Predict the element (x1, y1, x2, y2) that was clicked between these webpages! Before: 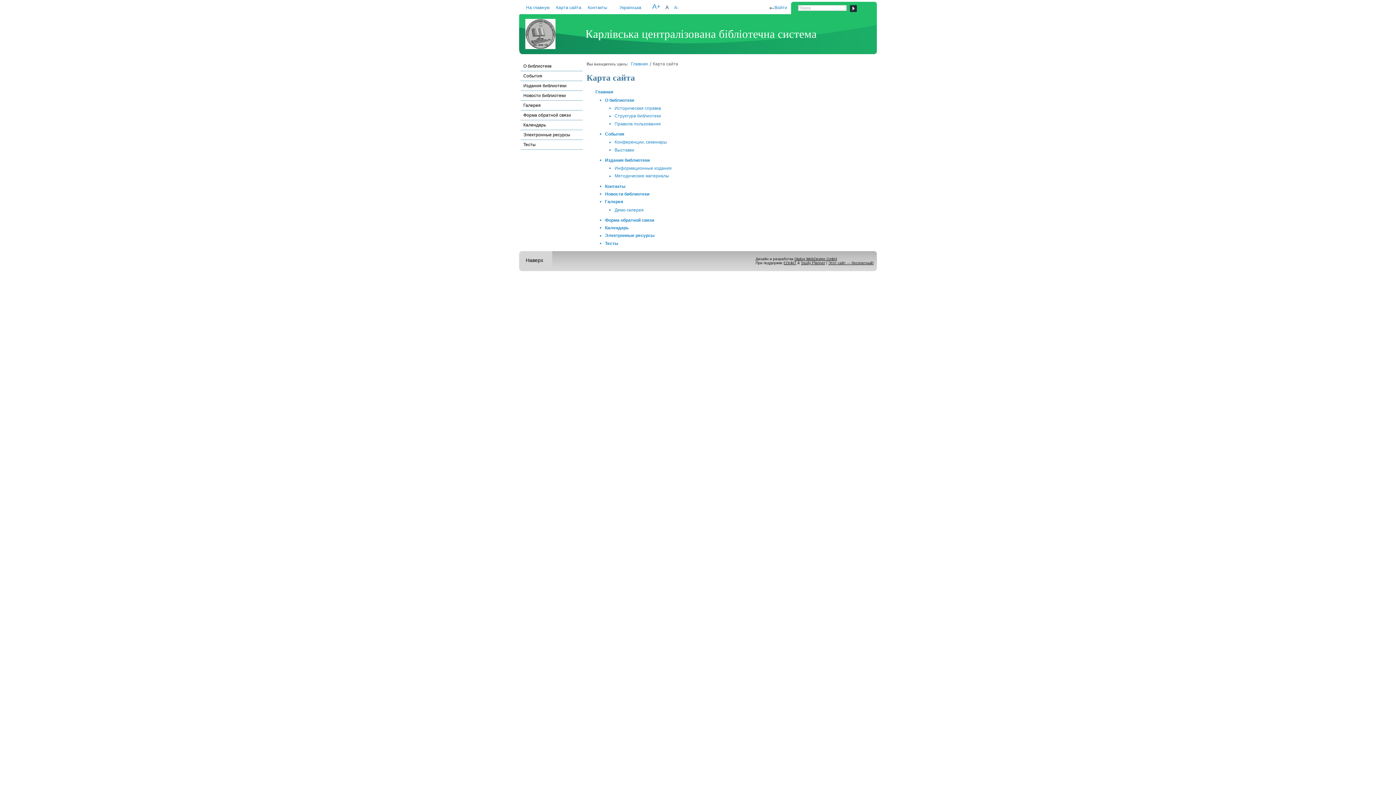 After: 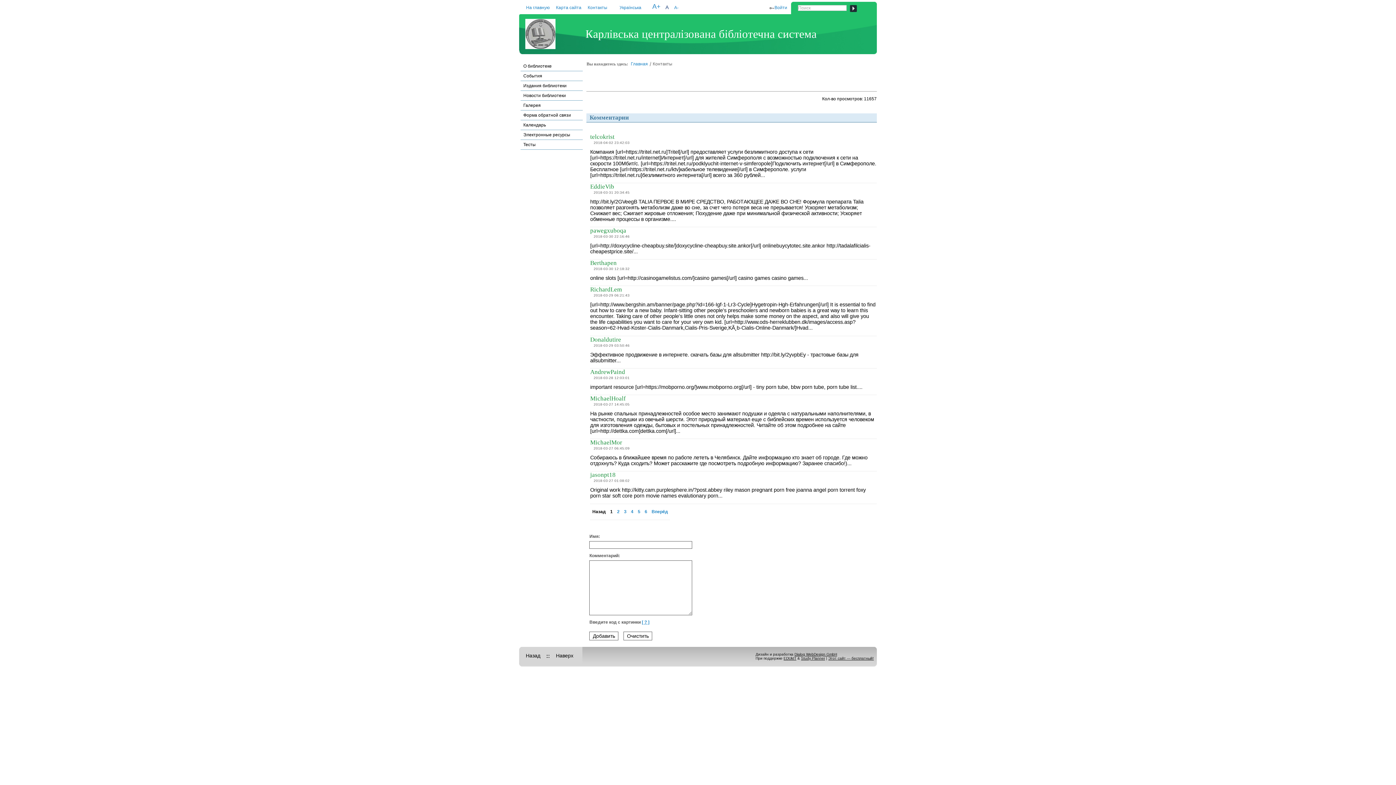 Action: bbox: (587, 5, 607, 10) label: Контакты